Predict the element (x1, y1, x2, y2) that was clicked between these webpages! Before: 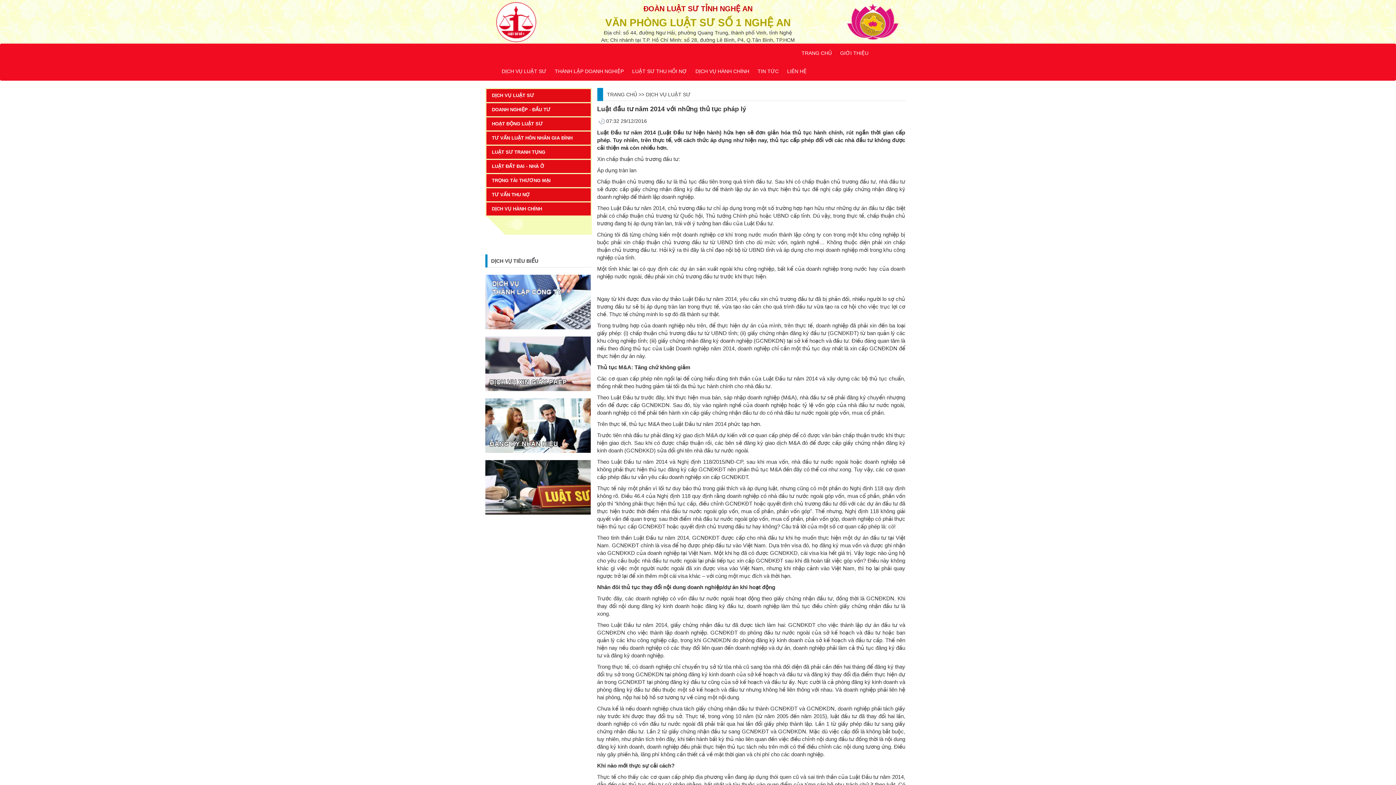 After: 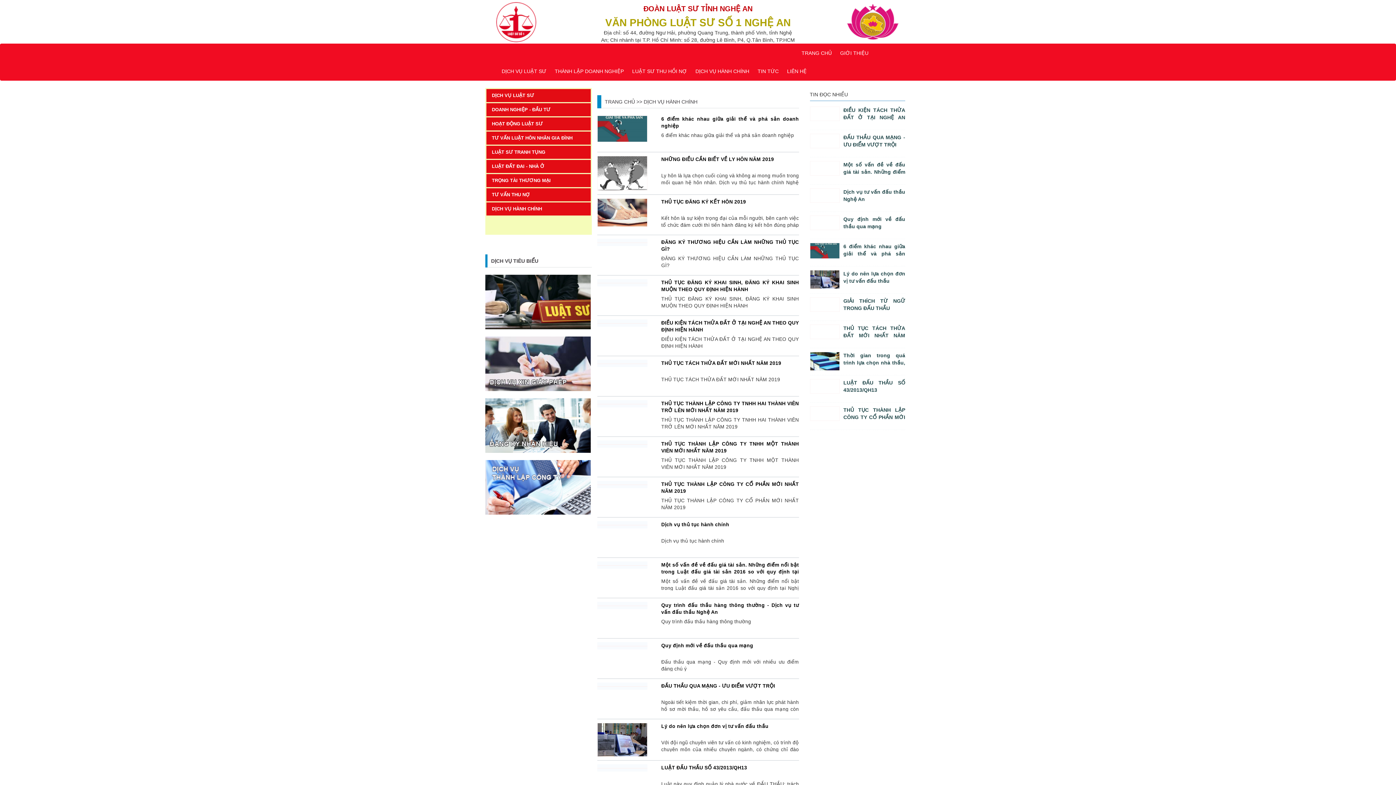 Action: label: DỊCH VỤ HÀNH CHÍNH bbox: (690, 62, 752, 80)